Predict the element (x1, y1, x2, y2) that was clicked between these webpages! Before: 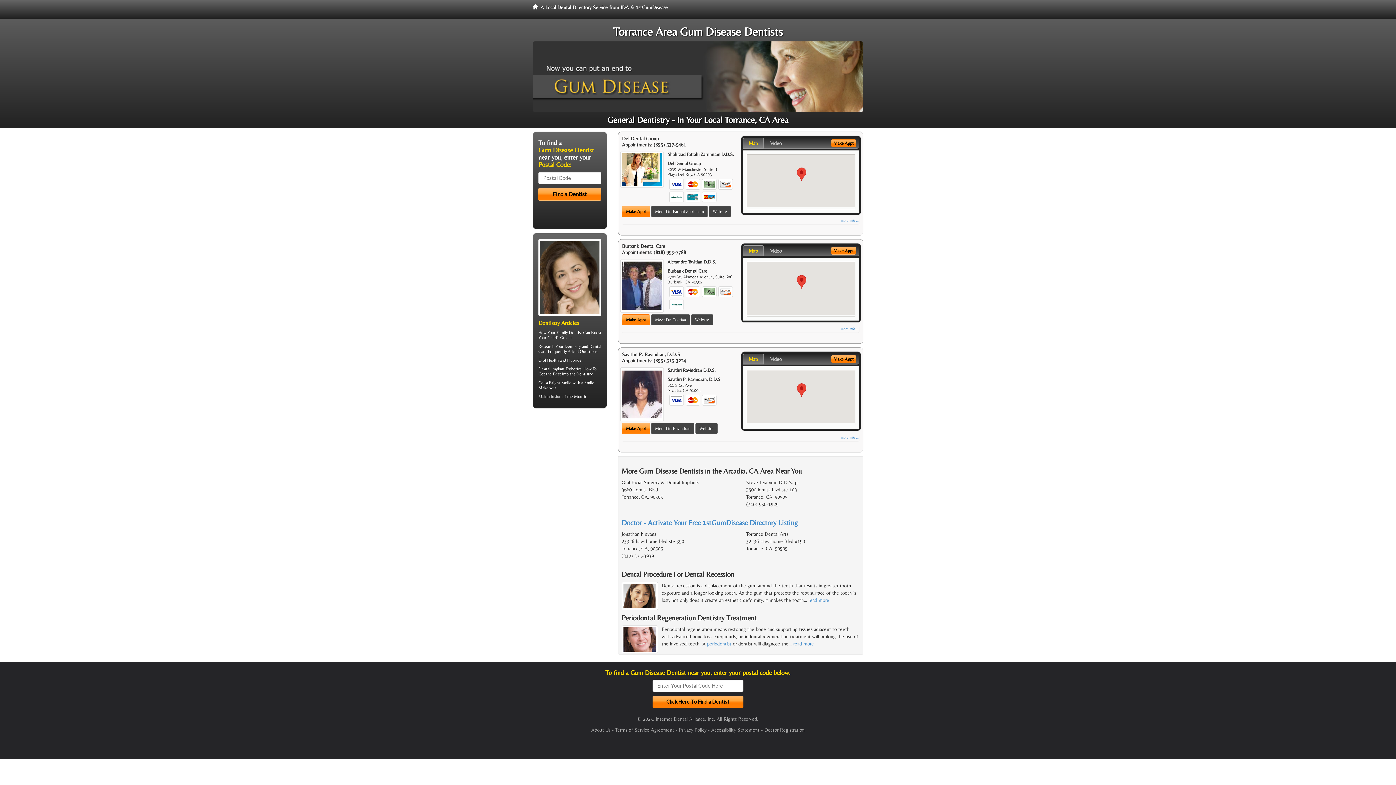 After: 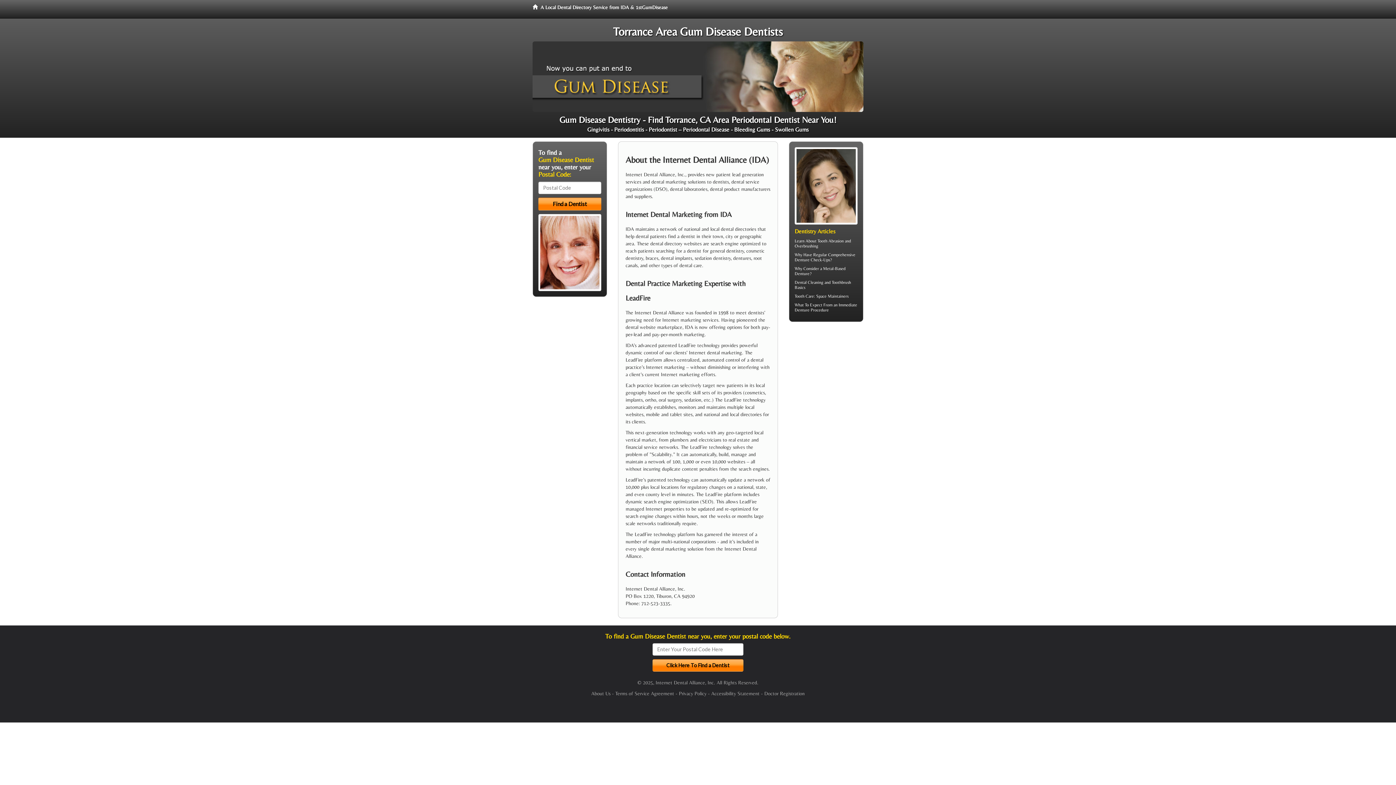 Action: bbox: (591, 727, 610, 732) label: About Us